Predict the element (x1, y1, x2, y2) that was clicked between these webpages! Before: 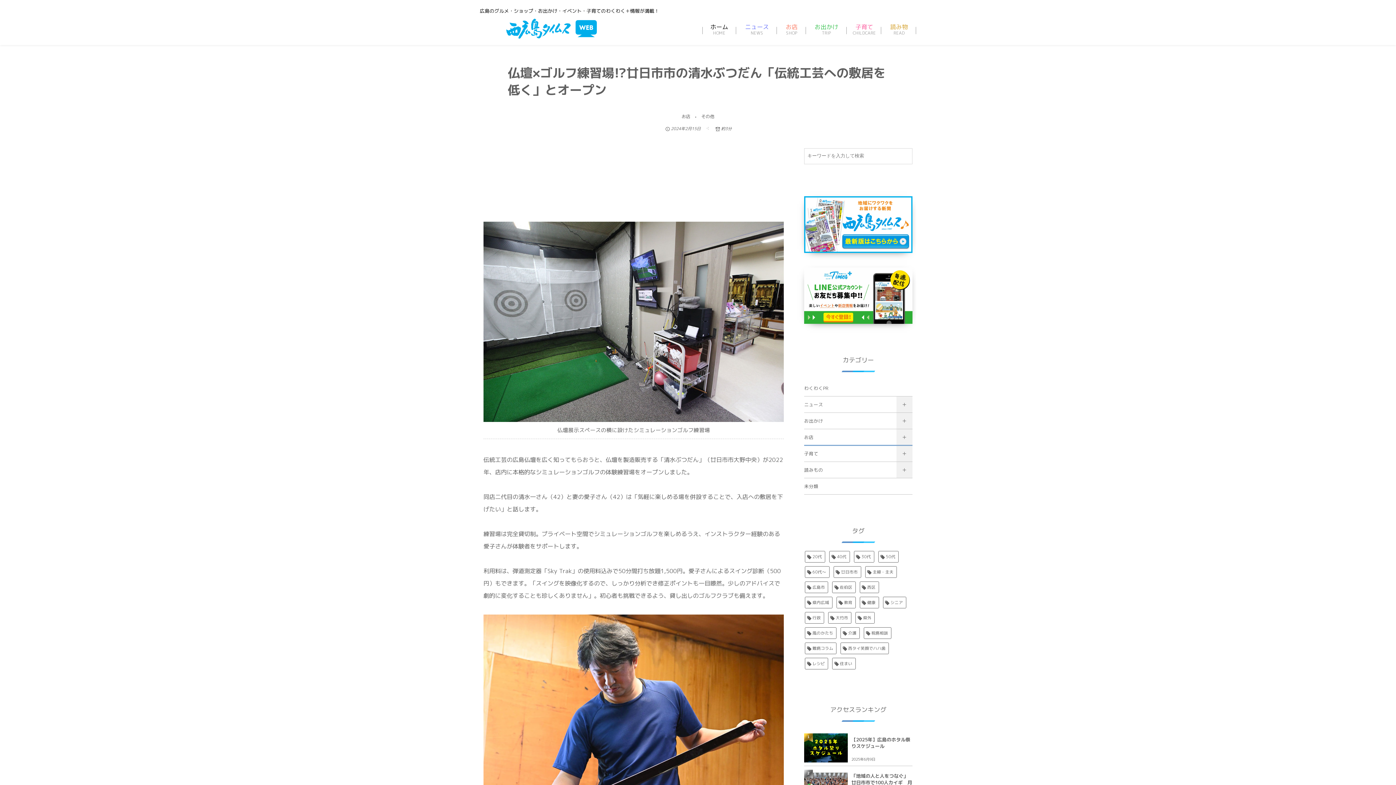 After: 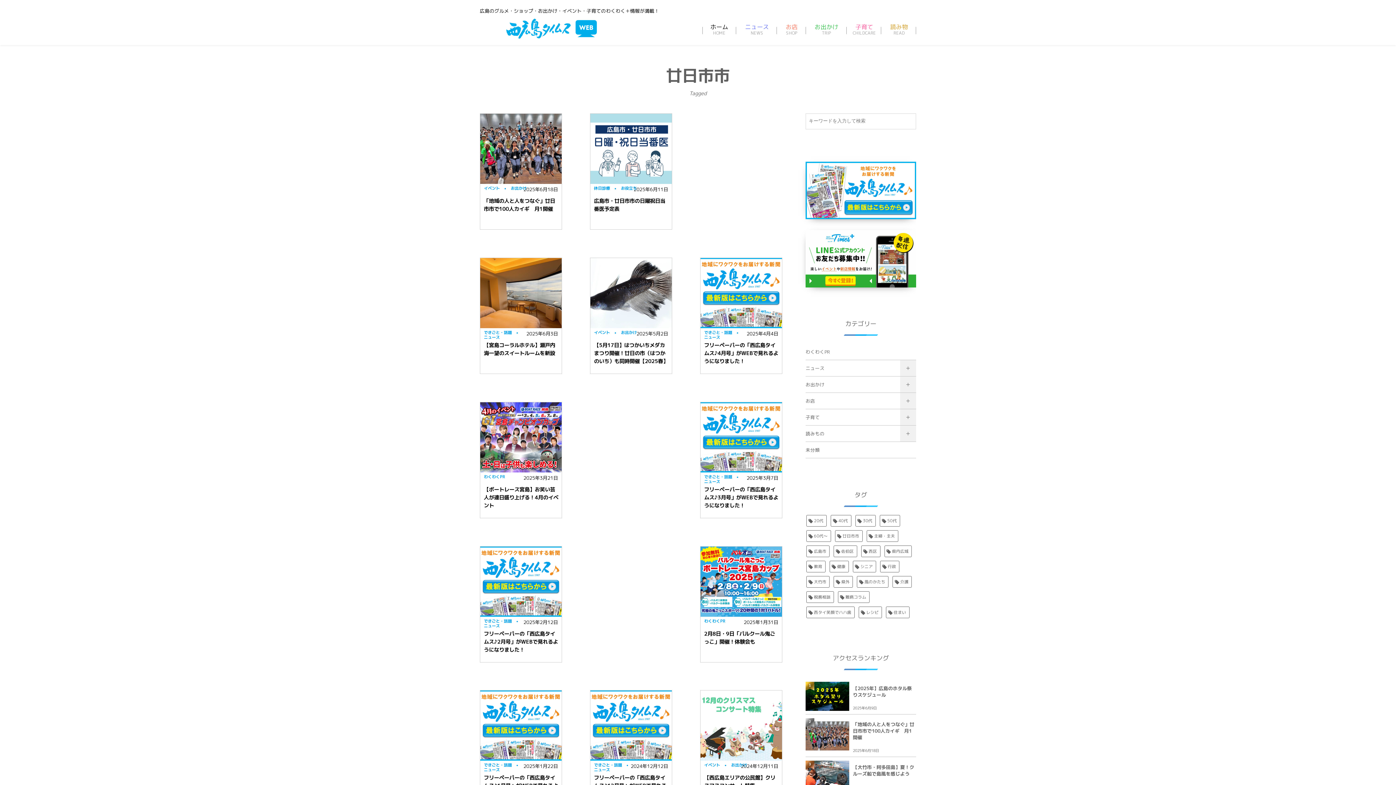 Action: label: 廿日市市 bbox: (833, 566, 861, 578)